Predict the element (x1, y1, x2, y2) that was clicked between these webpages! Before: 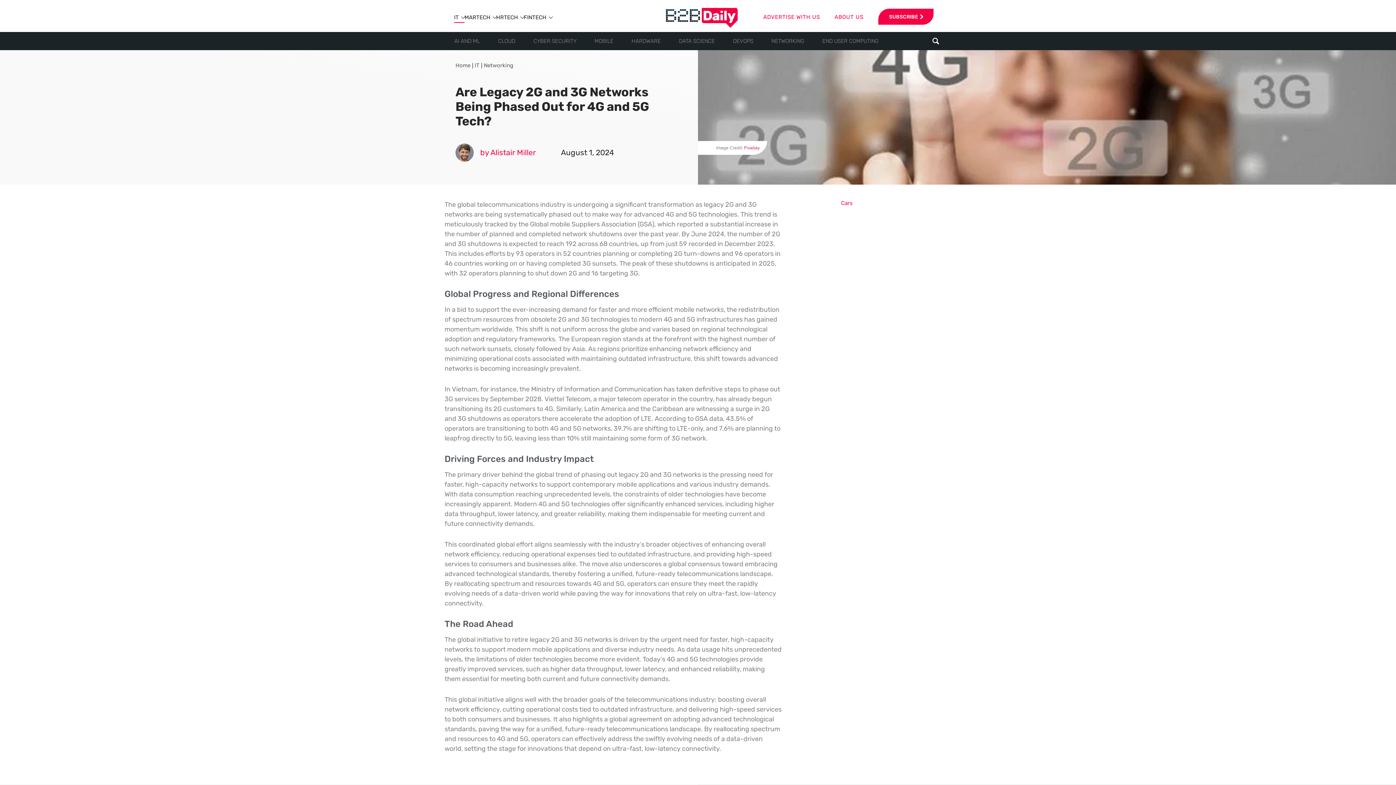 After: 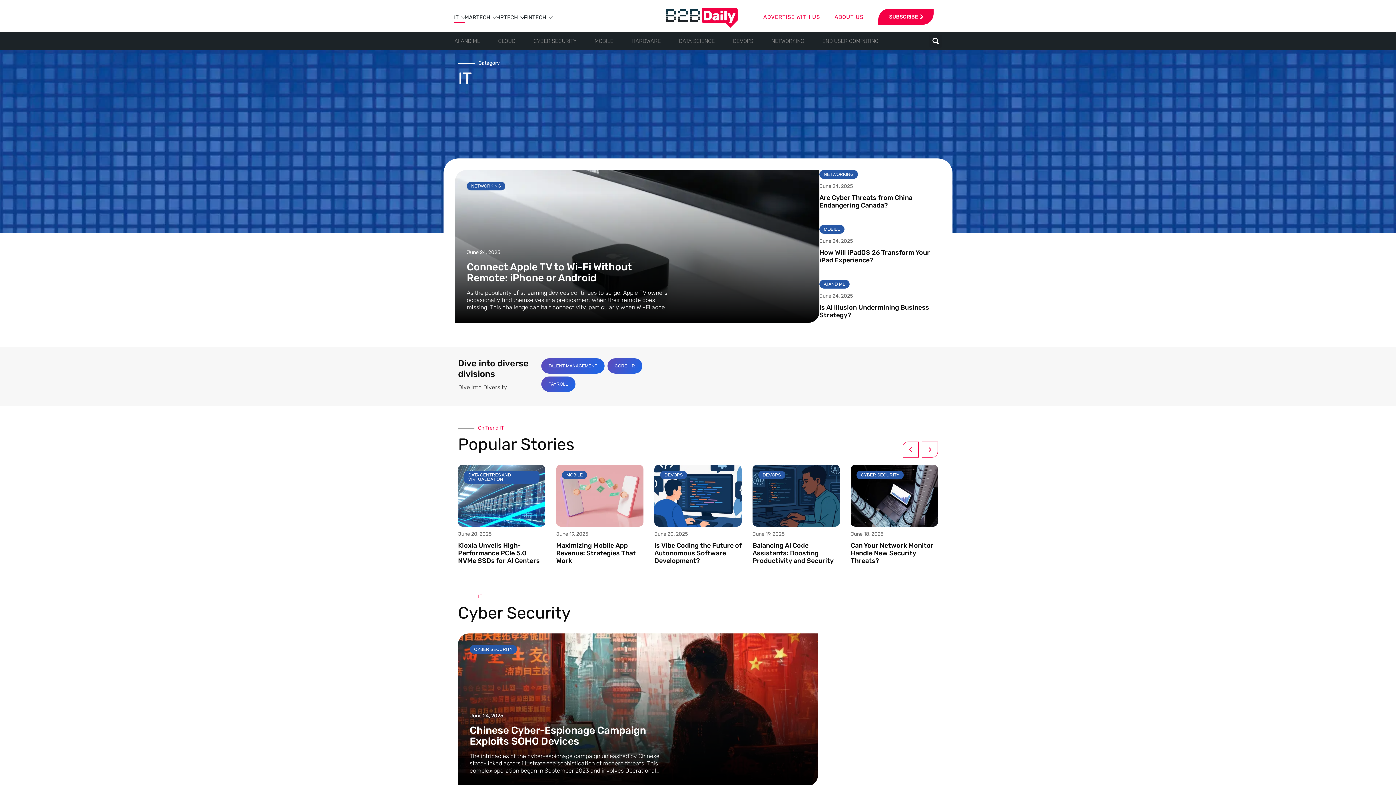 Action: bbox: (454, 13, 458, 21) label: IT